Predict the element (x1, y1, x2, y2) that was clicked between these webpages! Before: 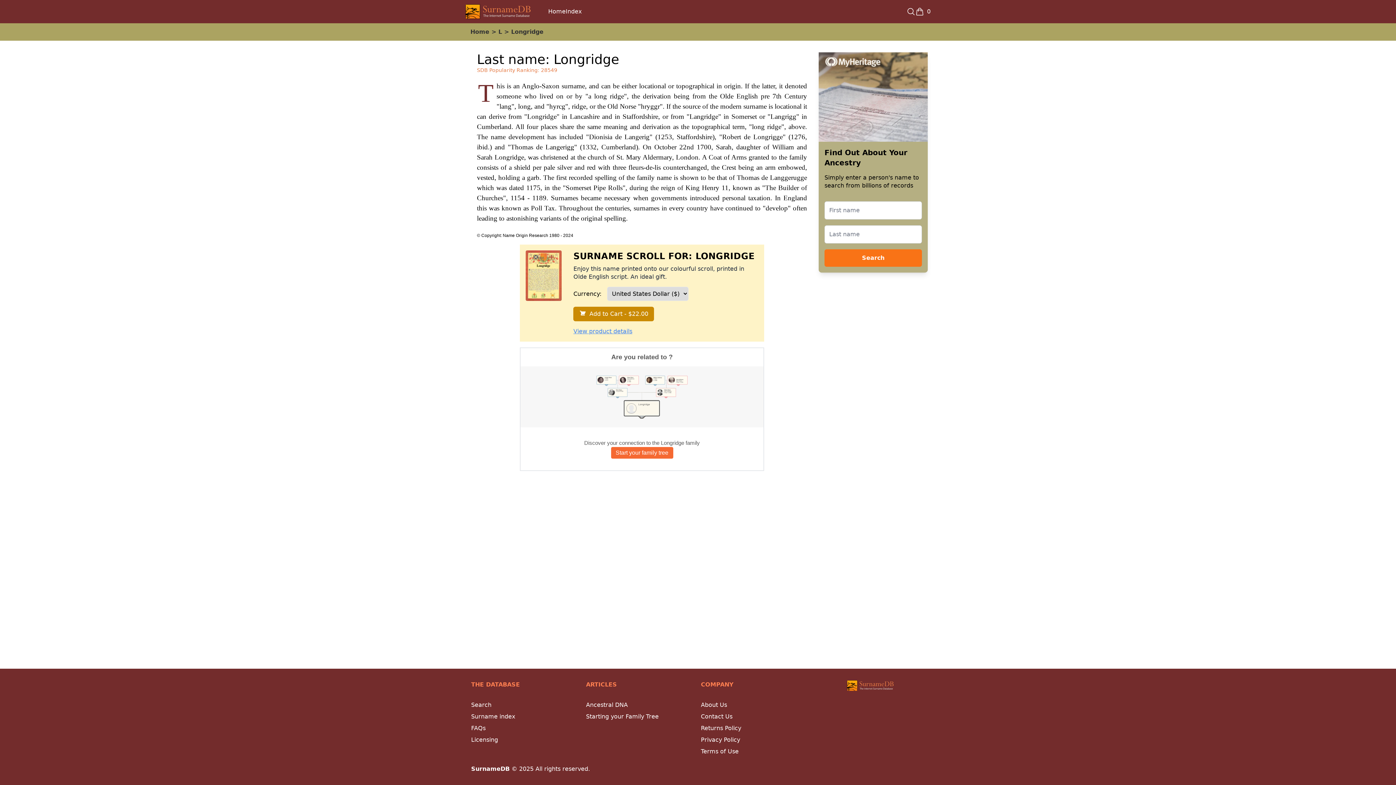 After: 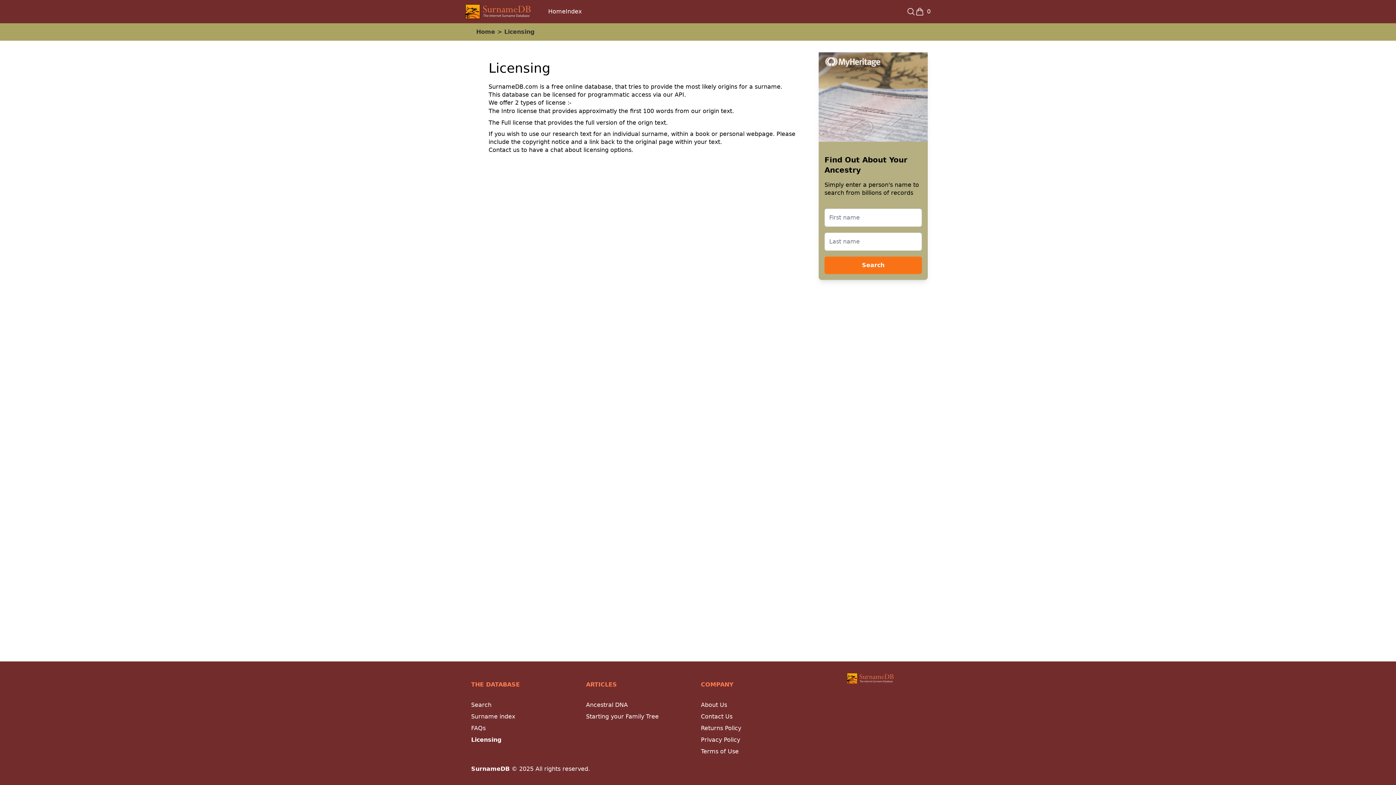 Action: bbox: (471, 736, 498, 743) label: Licensing